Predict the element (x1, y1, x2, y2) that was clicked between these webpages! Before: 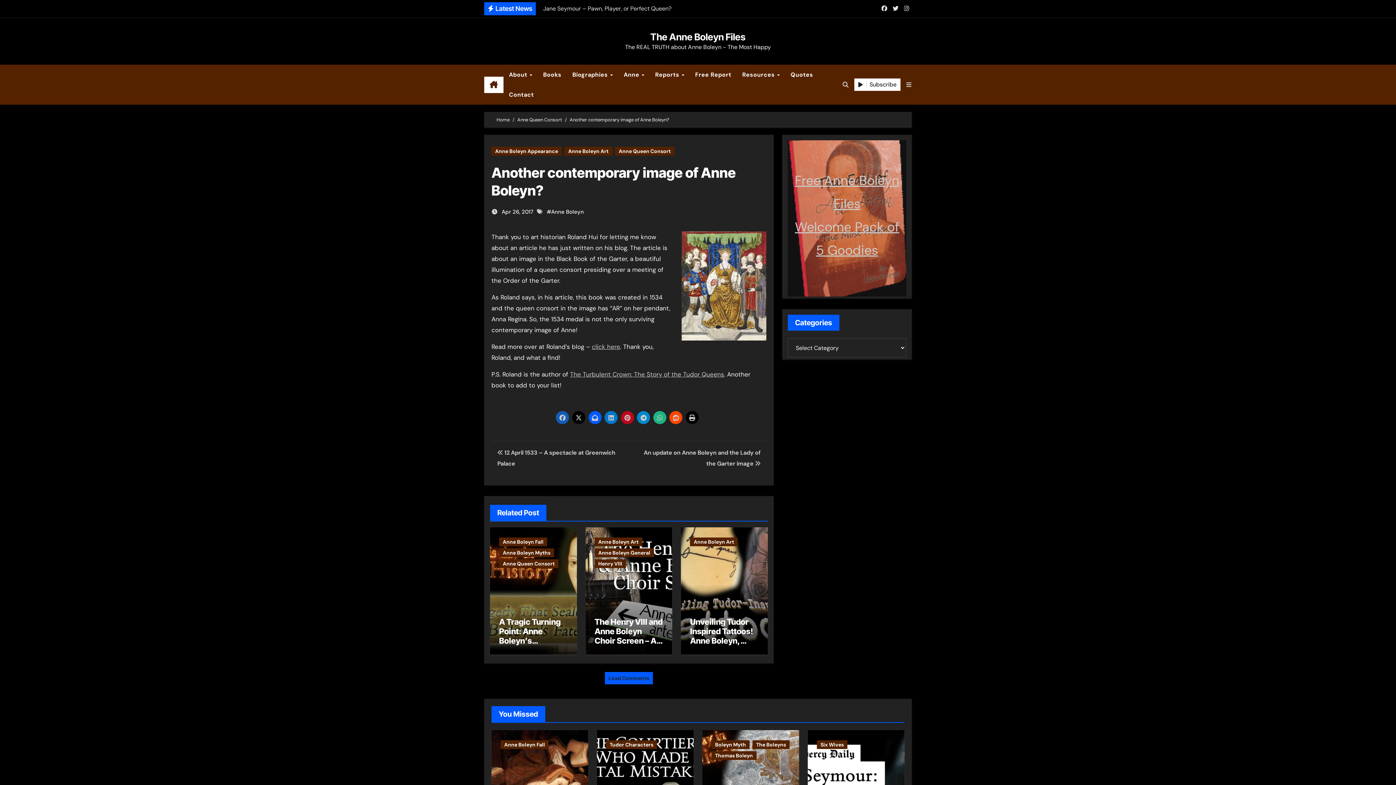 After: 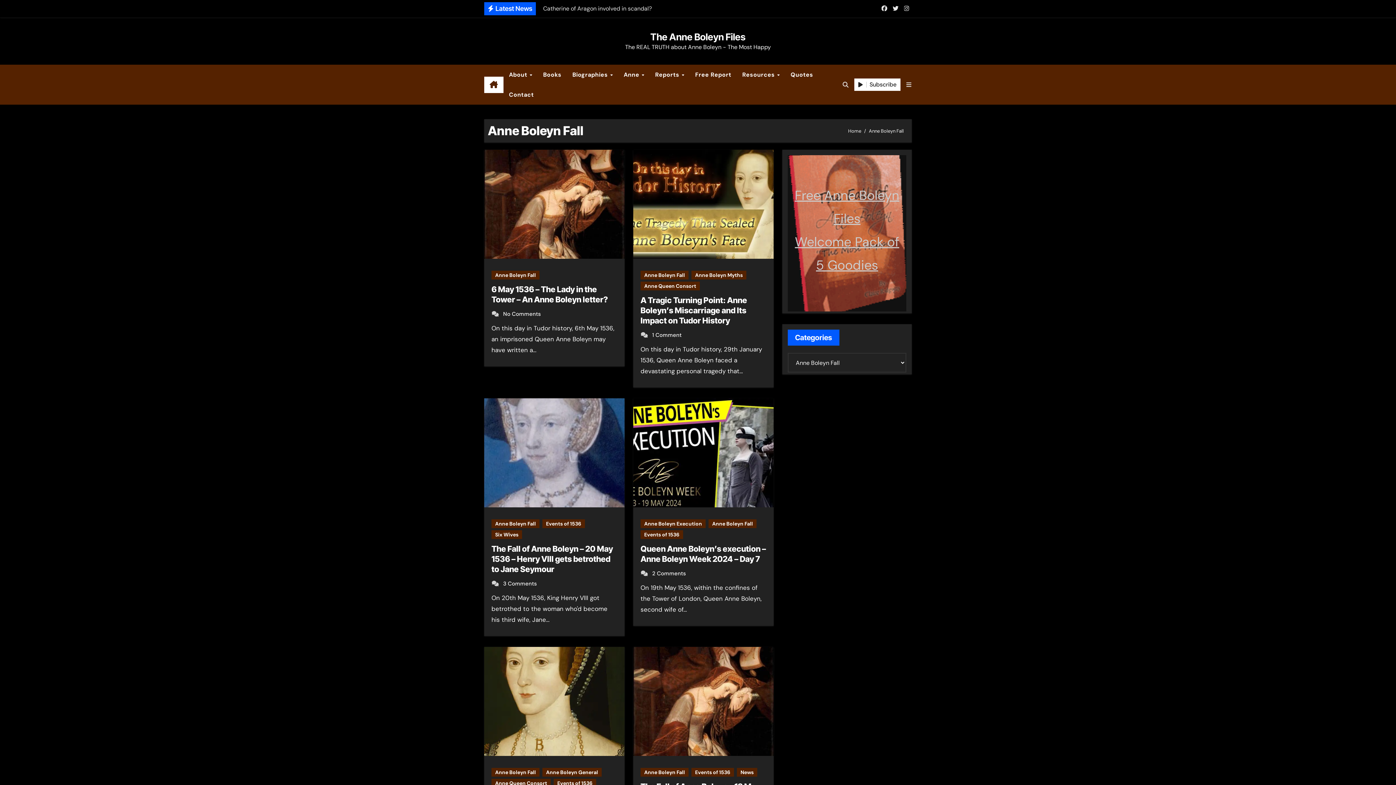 Action: bbox: (499, 537, 547, 546) label: Anne Boleyn Fall